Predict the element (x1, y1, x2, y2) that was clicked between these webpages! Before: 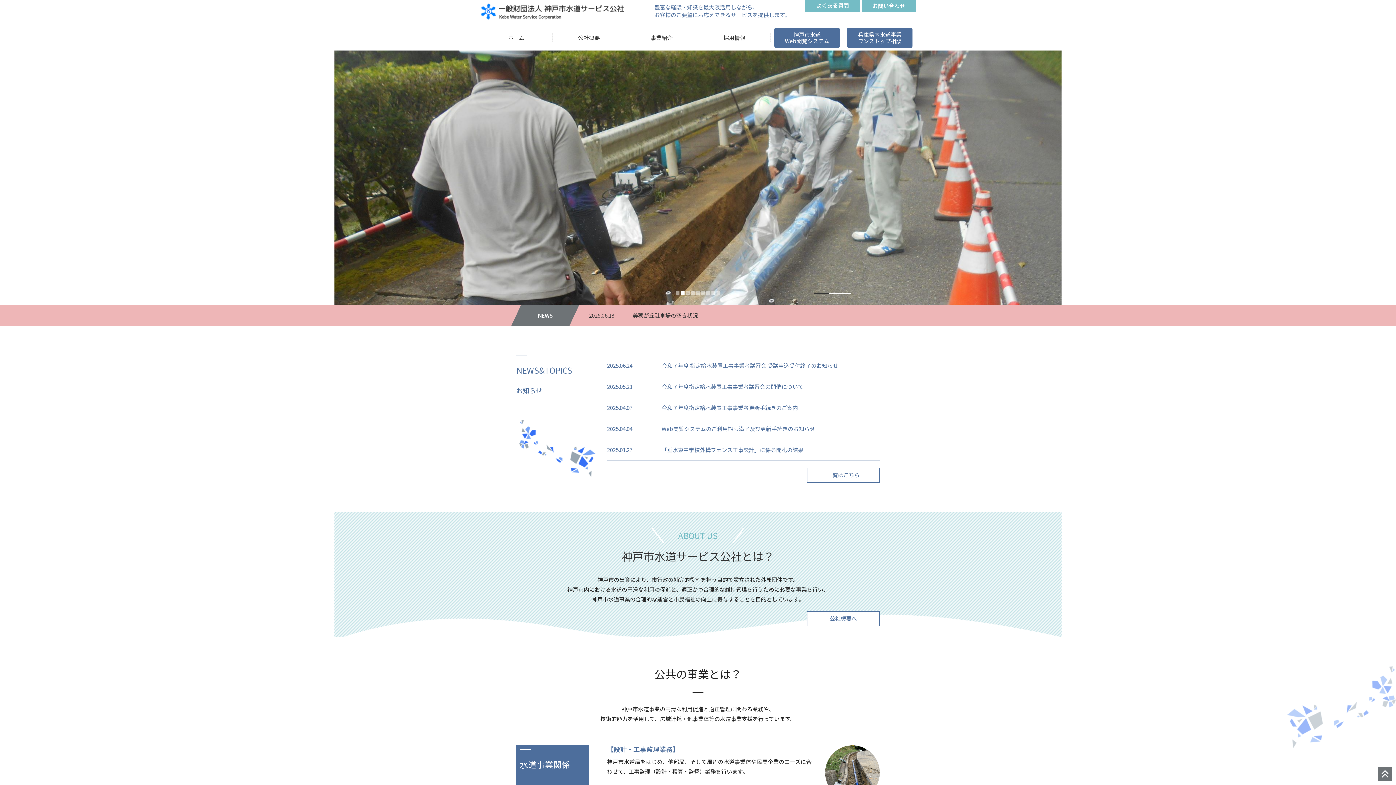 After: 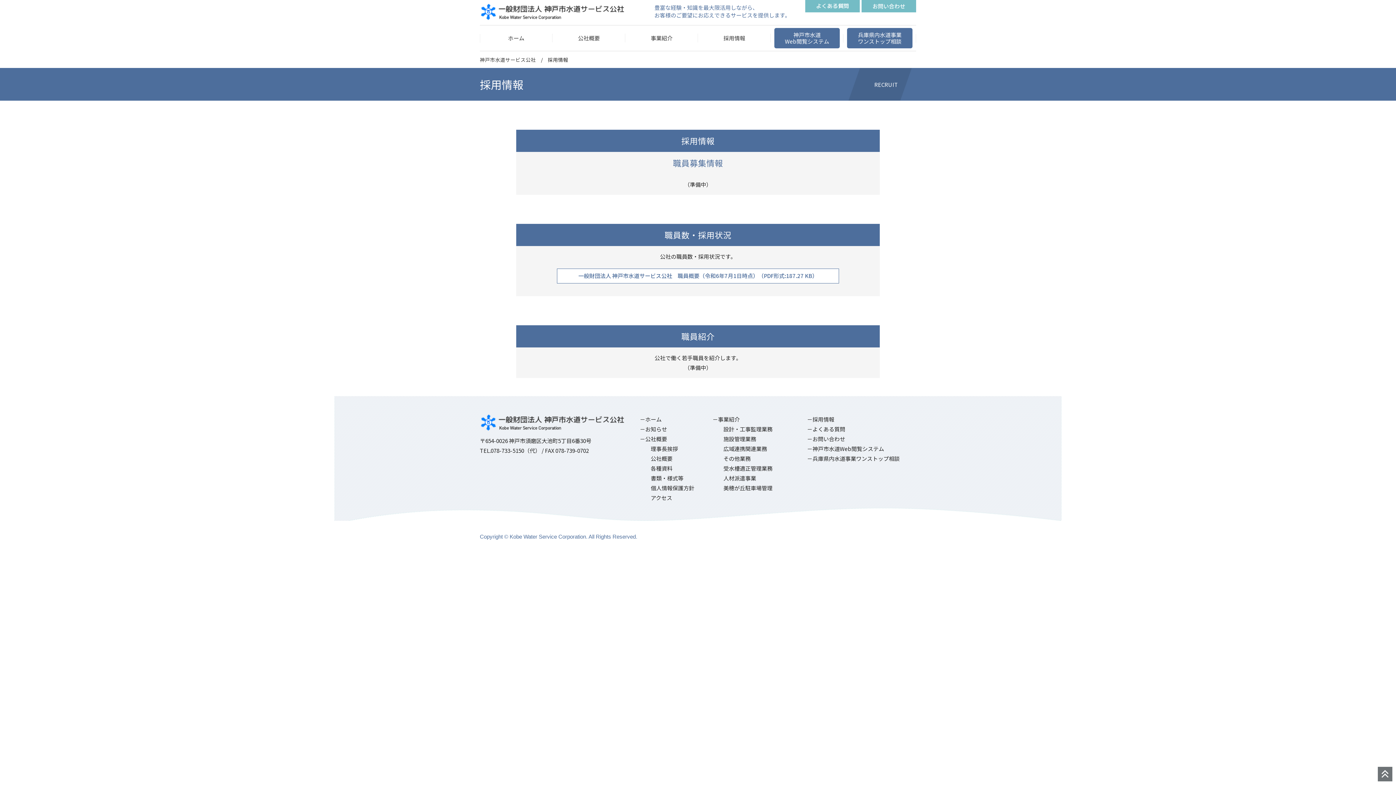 Action: bbox: (698, 26, 770, 49) label: 採用情報